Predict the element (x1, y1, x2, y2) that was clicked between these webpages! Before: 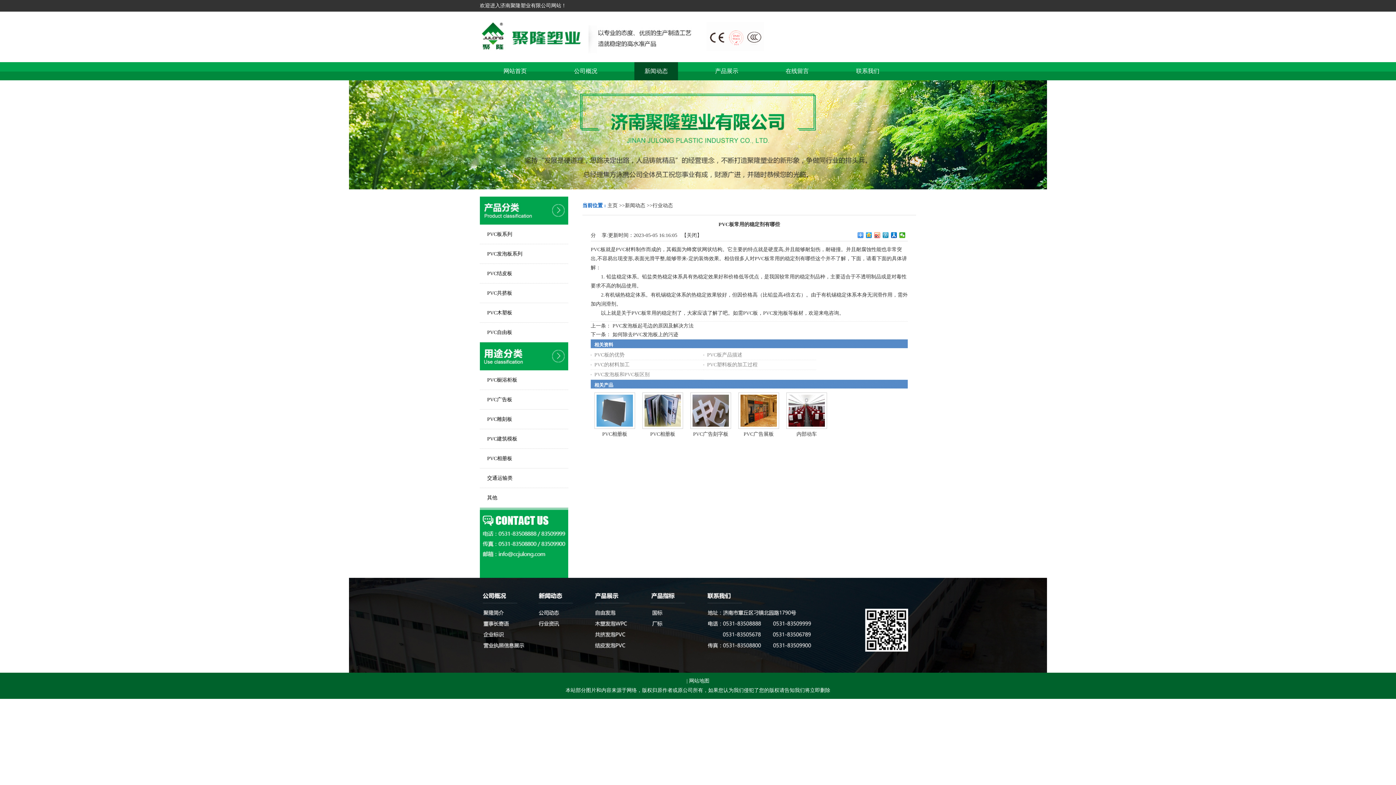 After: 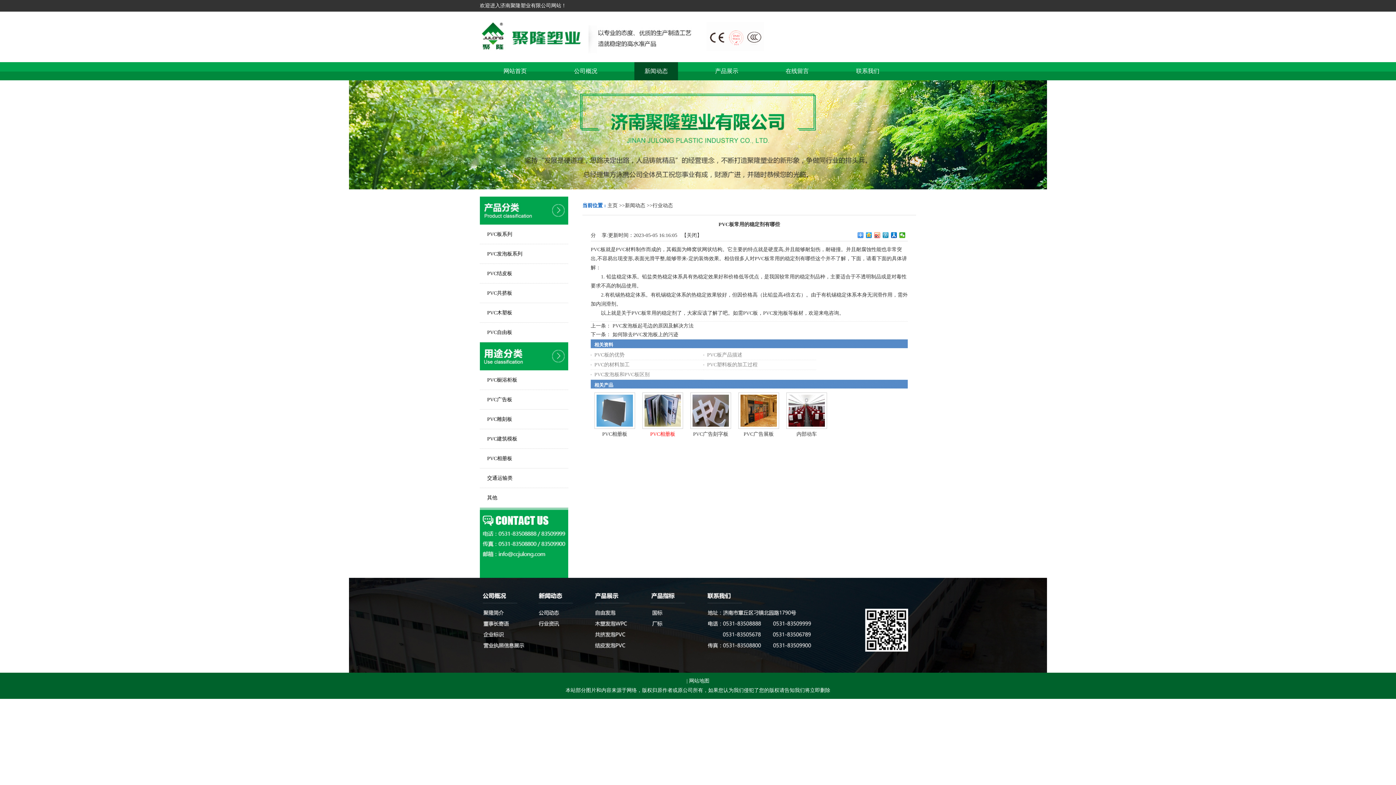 Action: bbox: (650, 431, 675, 437) label: PVC相册板